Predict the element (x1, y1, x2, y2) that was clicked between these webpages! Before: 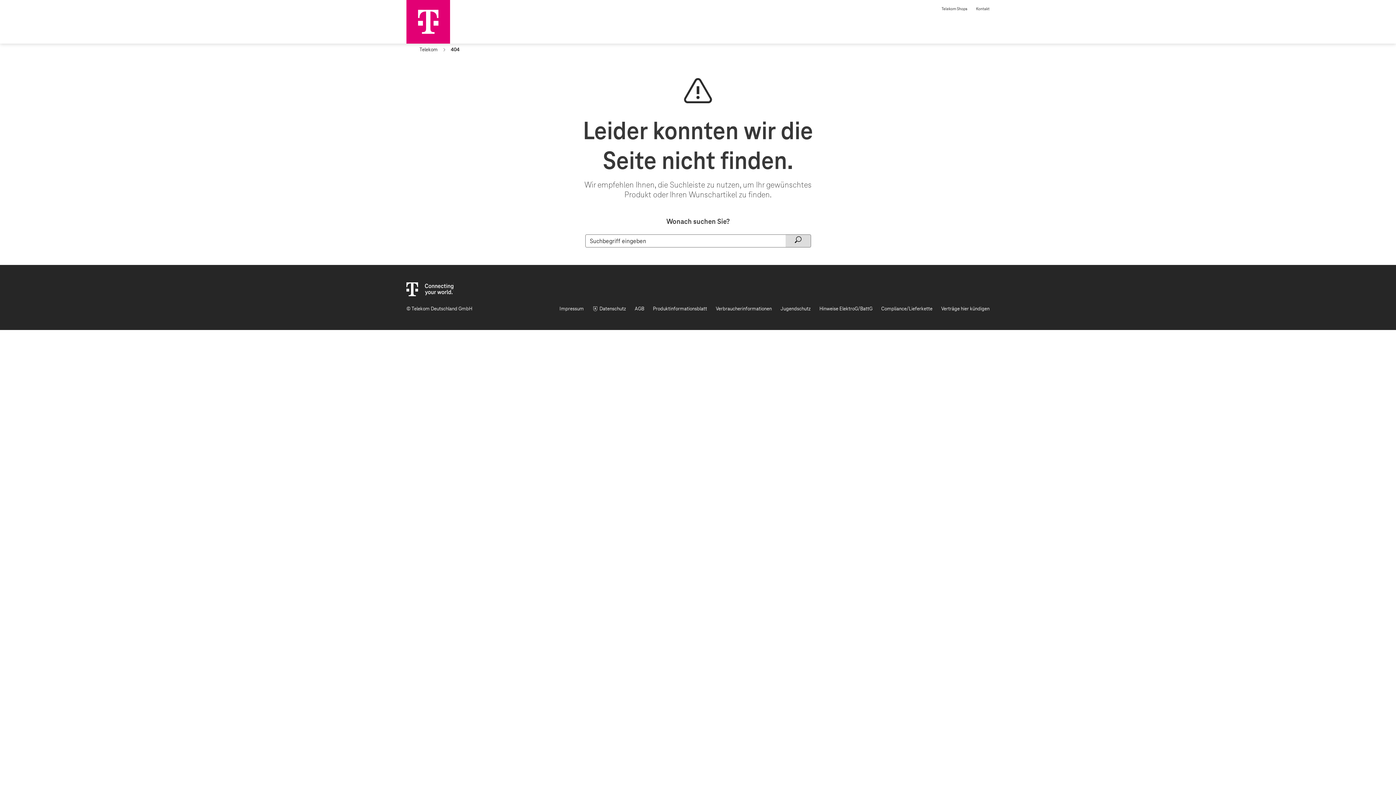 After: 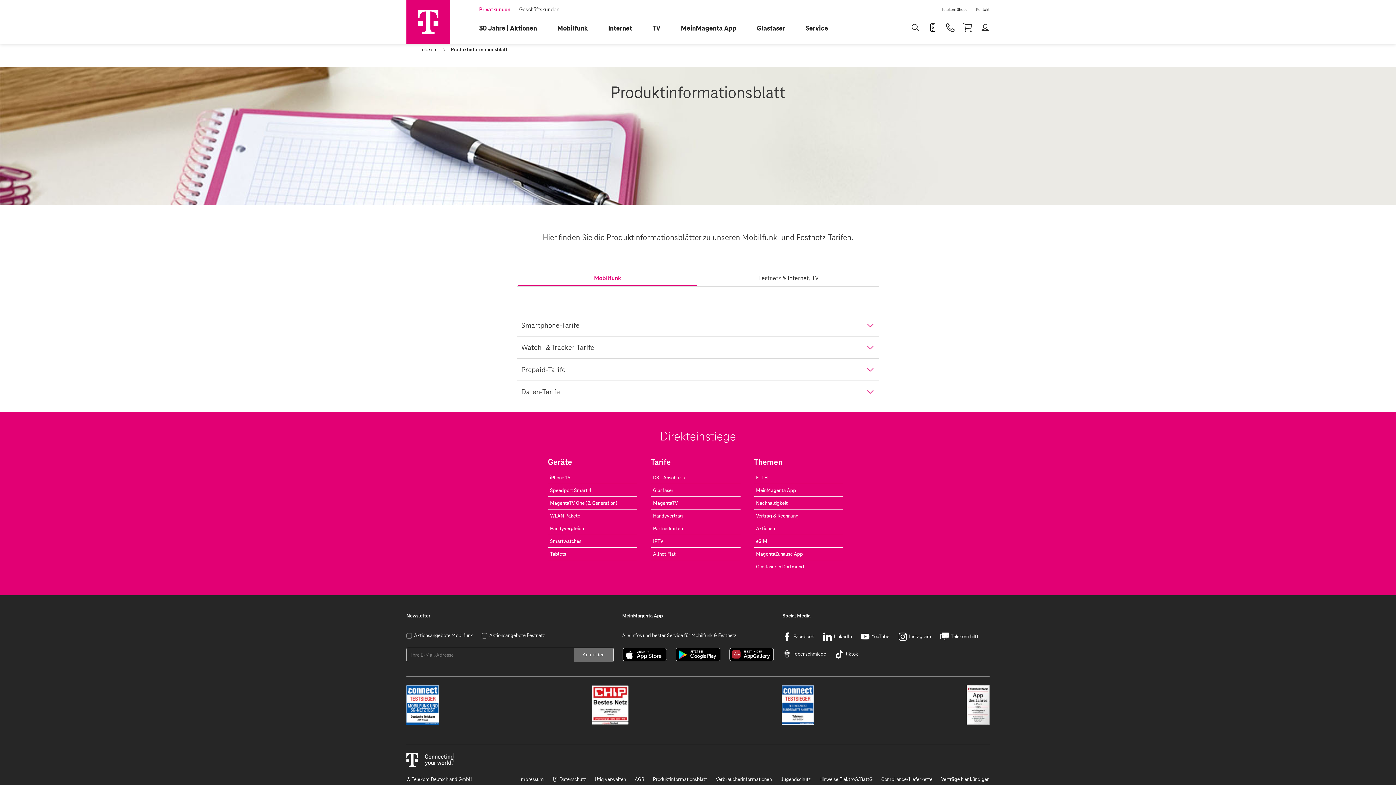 Action: label: Produktinformationsblatt bbox: (653, 305, 707, 312)